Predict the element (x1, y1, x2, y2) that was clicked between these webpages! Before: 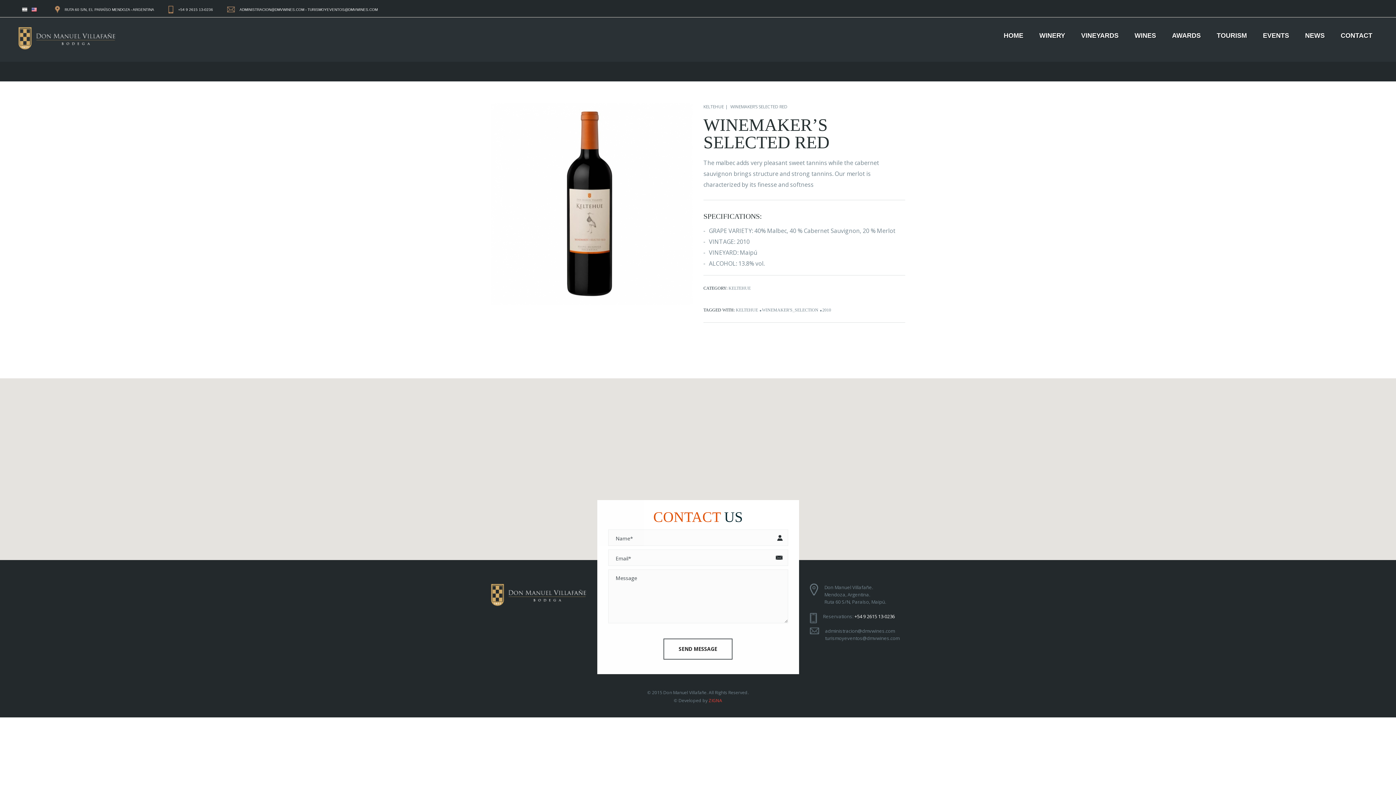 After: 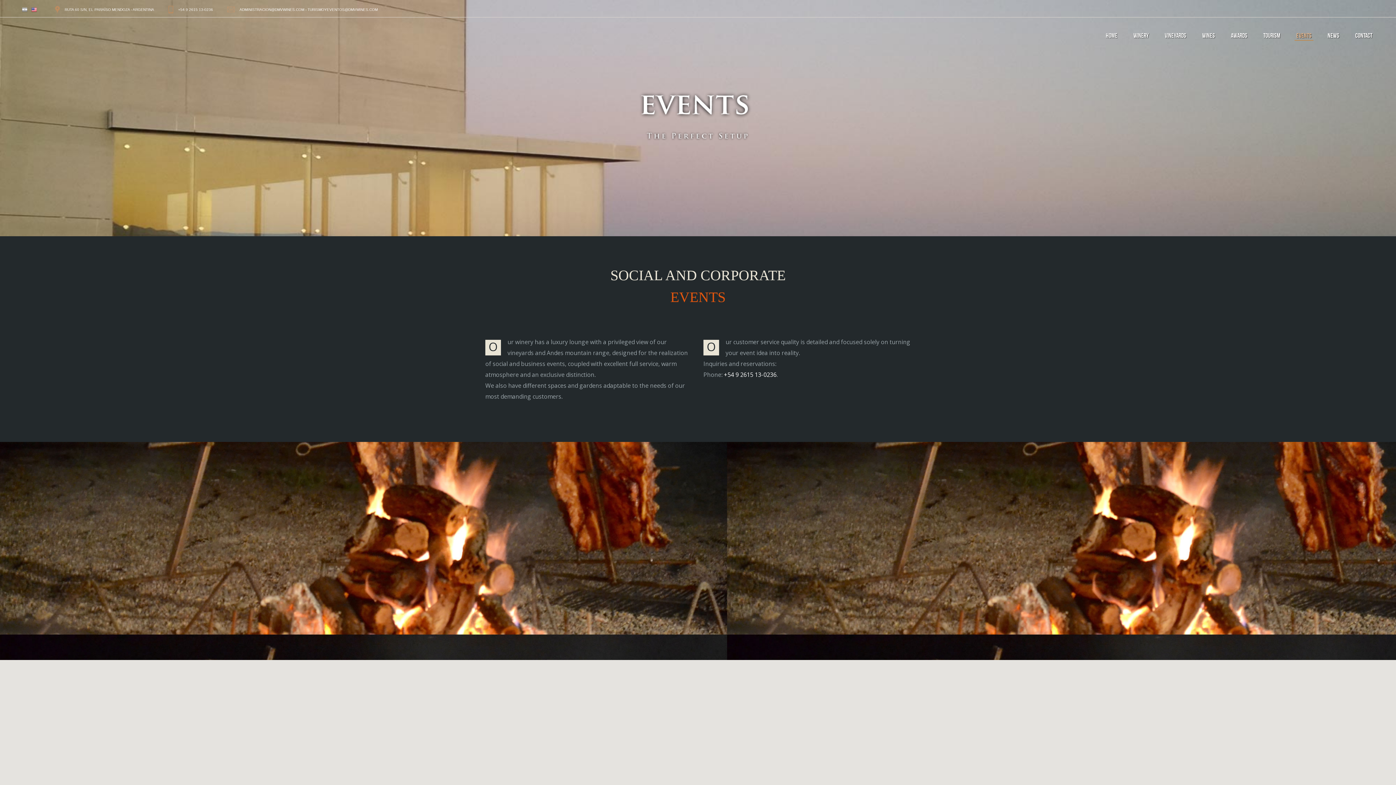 Action: label: EVENTS bbox: (1261, 32, 1291, 40)